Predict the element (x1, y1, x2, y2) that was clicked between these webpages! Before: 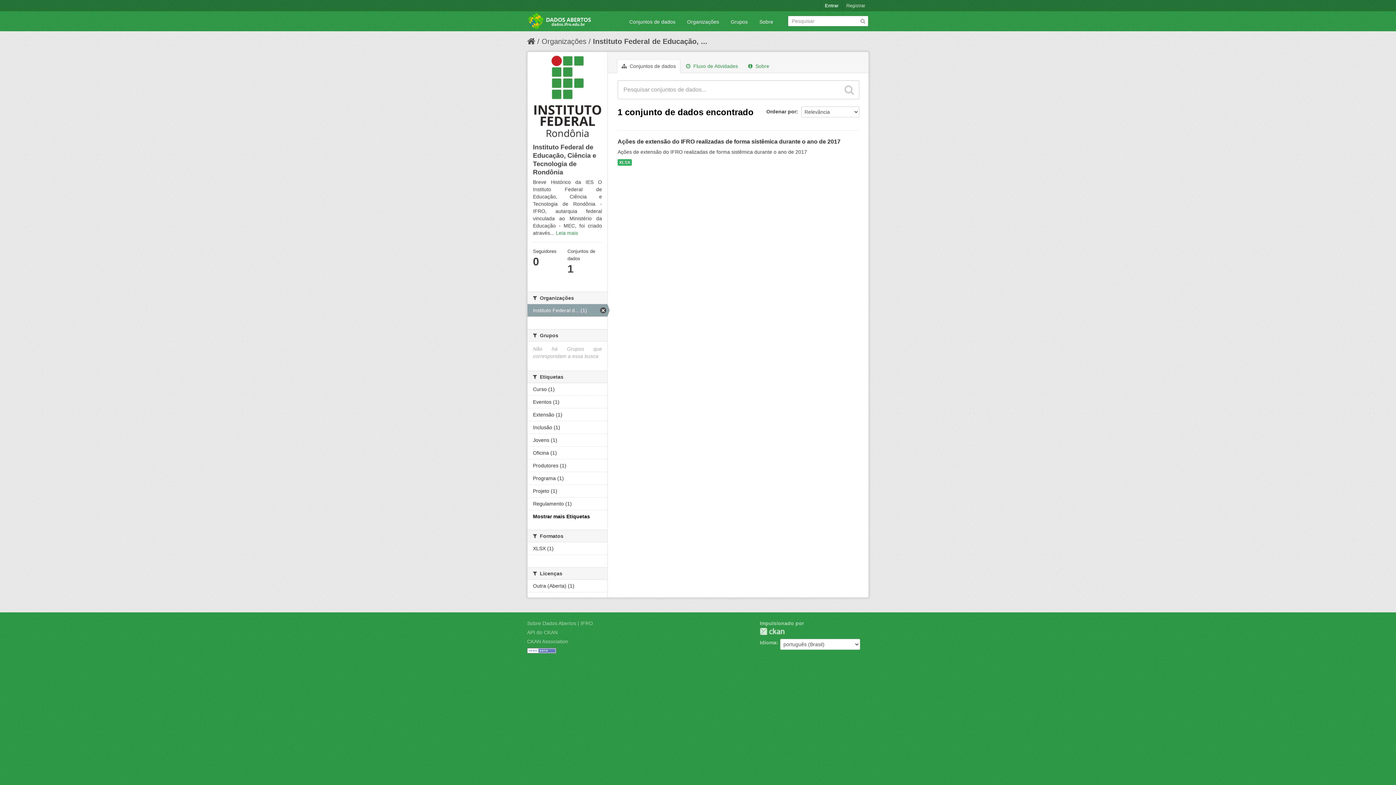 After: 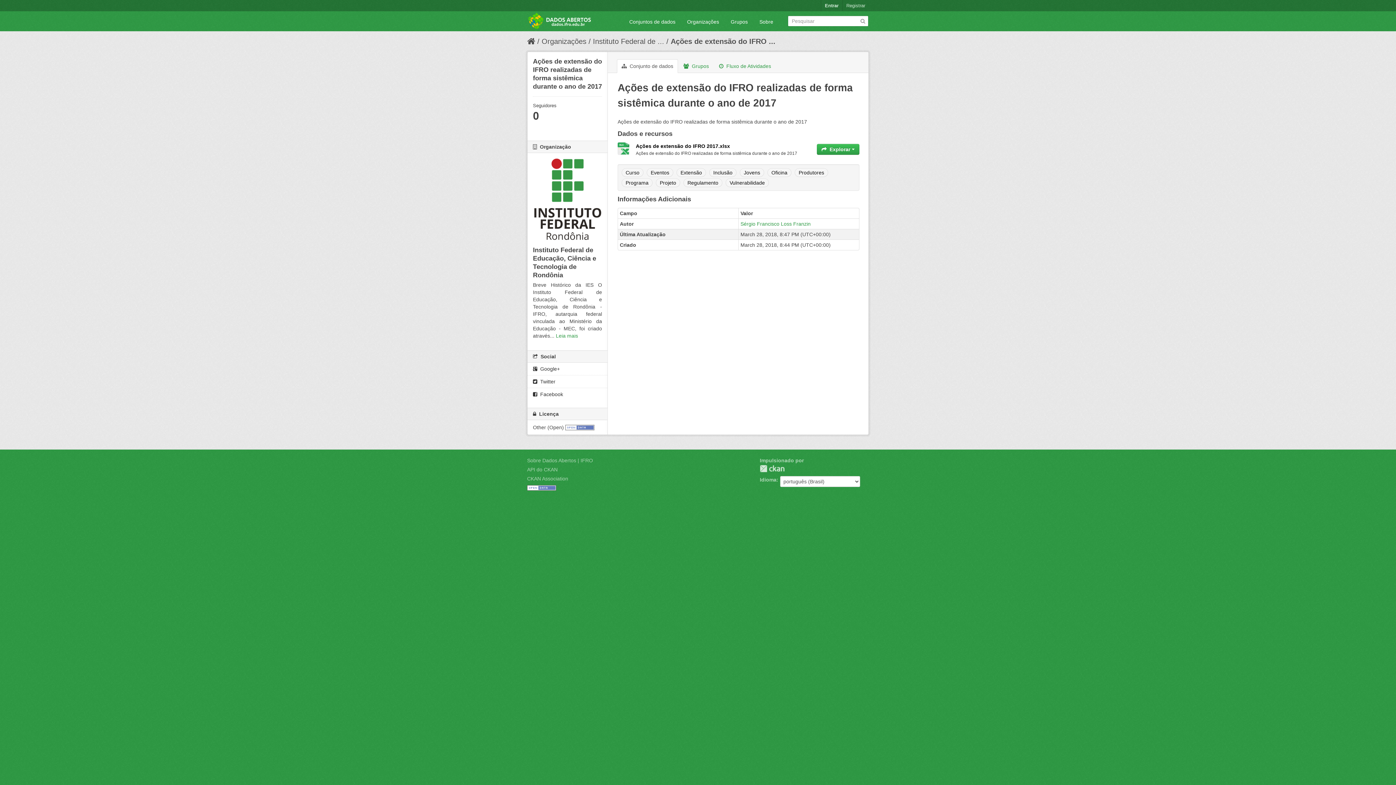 Action: bbox: (617, 159, 632, 165) label: XLSX